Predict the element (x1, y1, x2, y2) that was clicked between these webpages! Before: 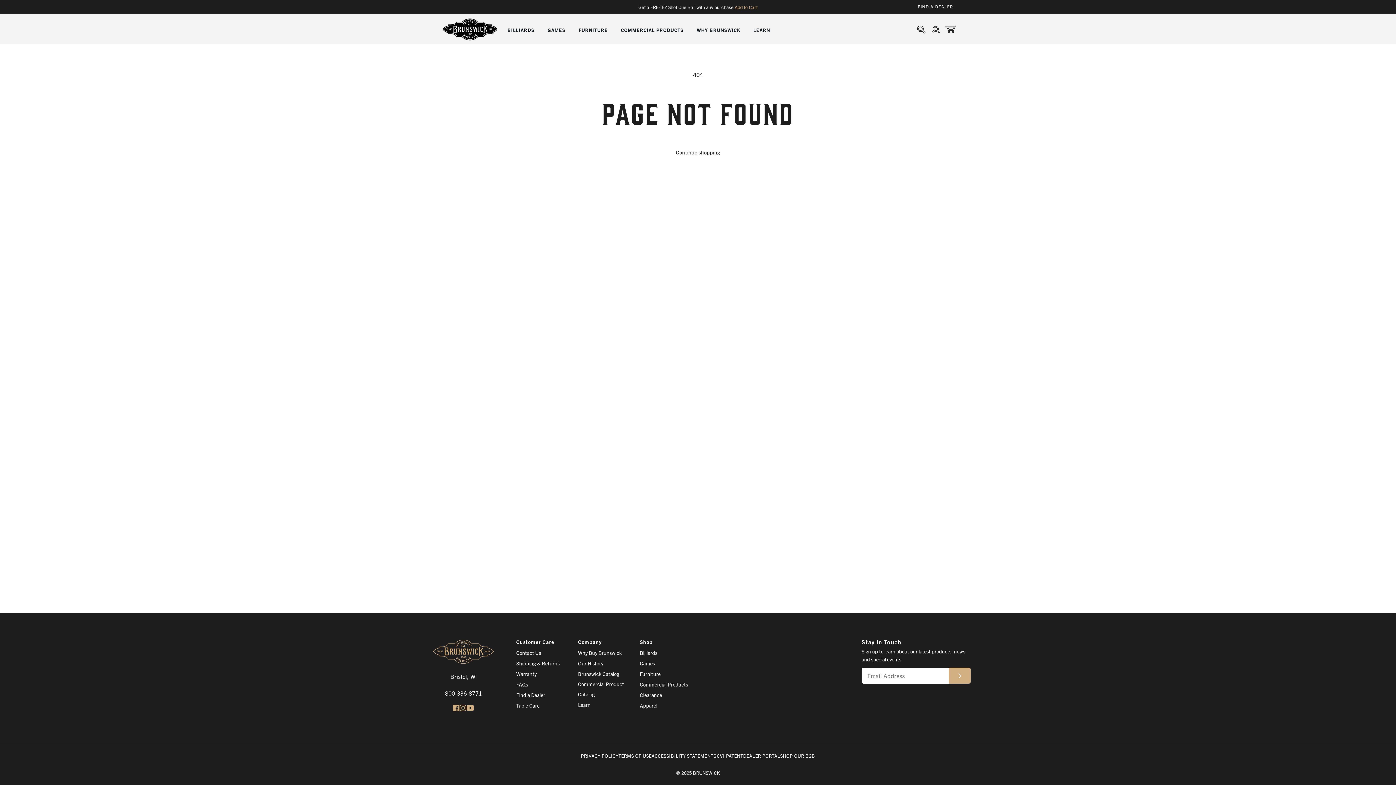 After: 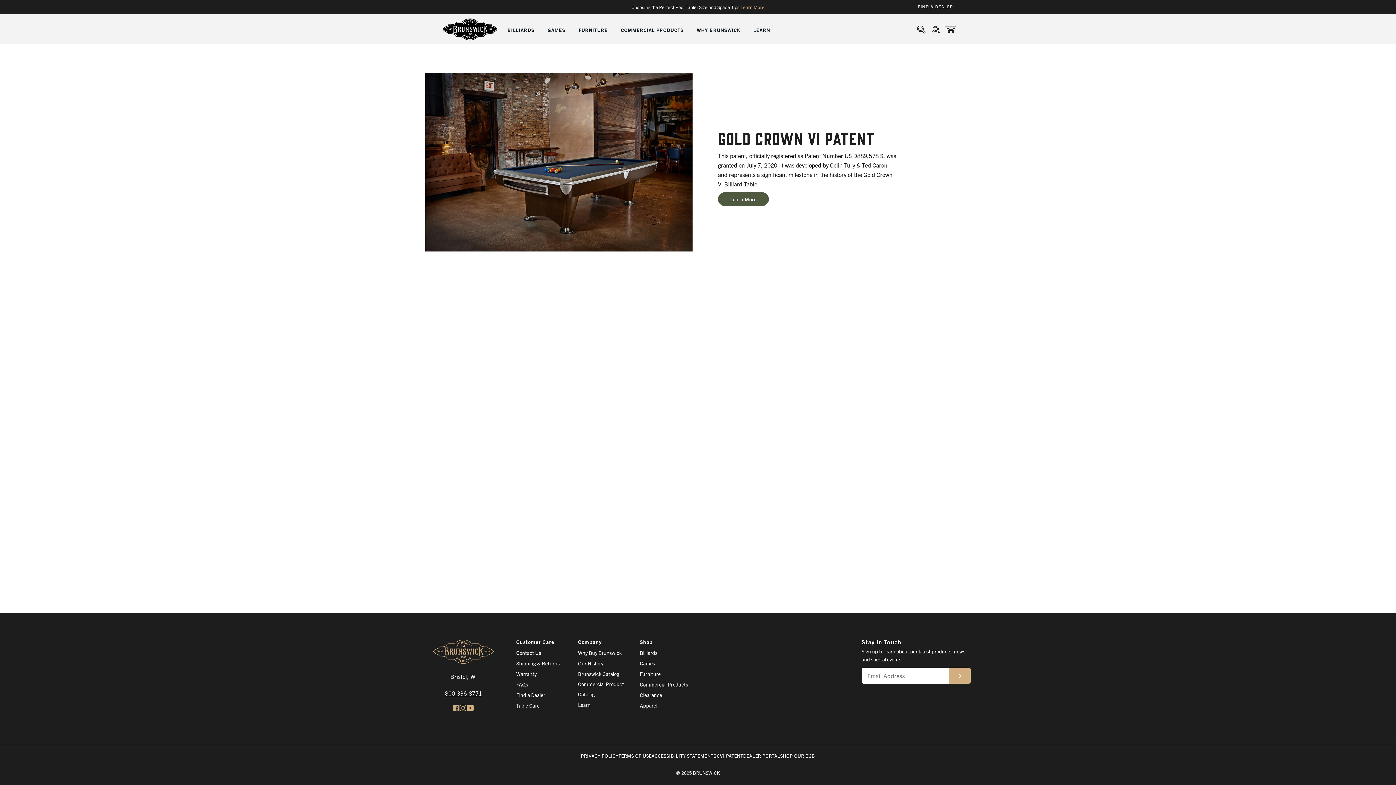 Action: bbox: (713, 751, 743, 761) label: GCVI PATENT